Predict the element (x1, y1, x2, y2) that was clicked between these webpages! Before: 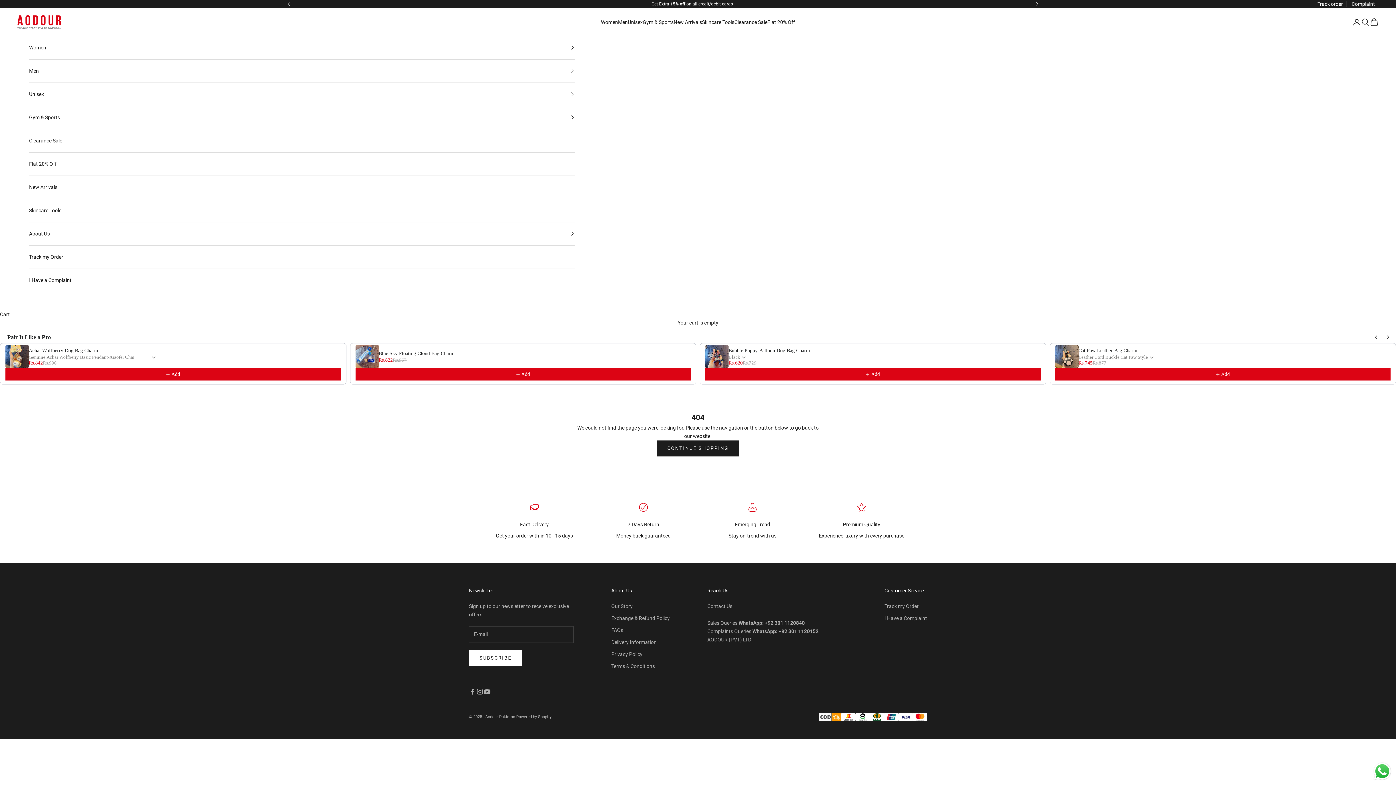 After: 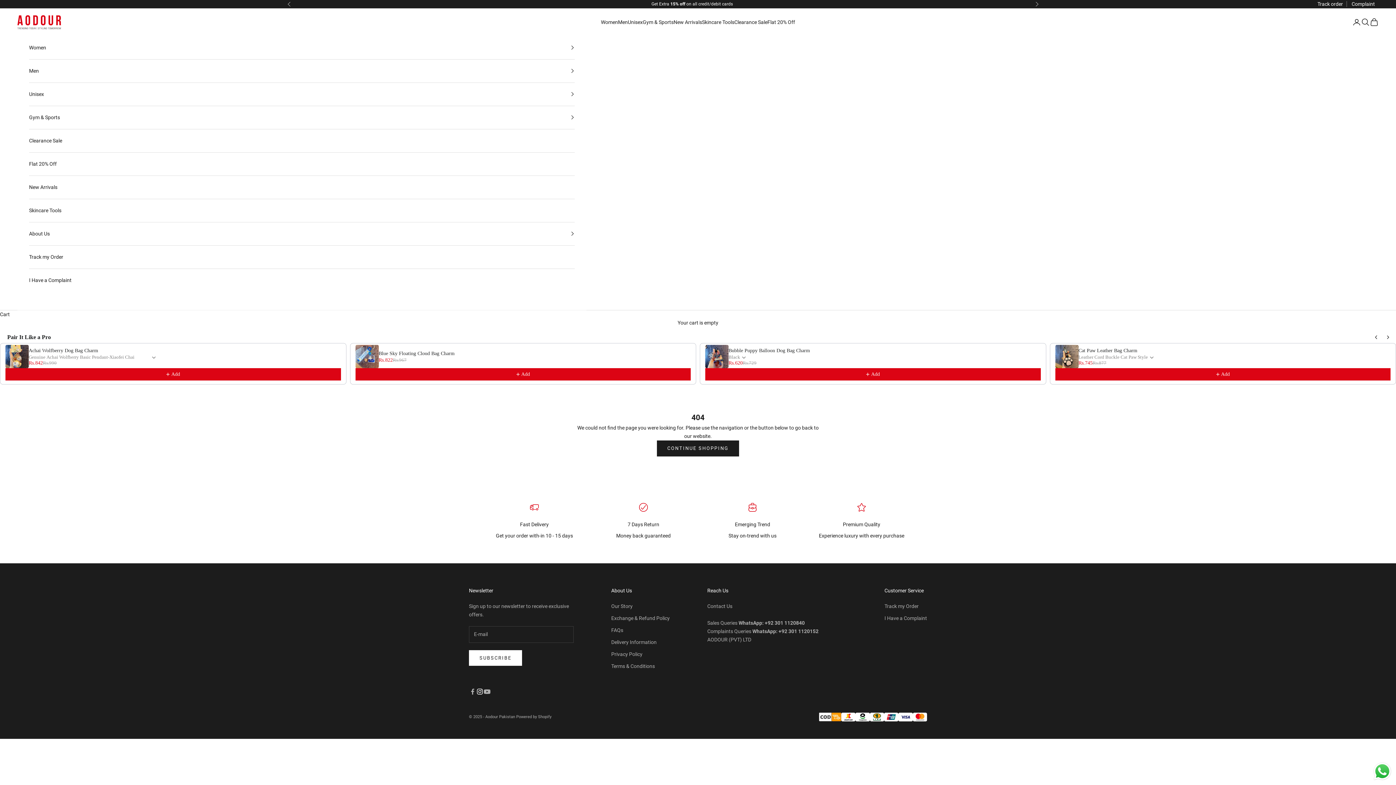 Action: label: Follow on Instagram bbox: (476, 688, 483, 695)